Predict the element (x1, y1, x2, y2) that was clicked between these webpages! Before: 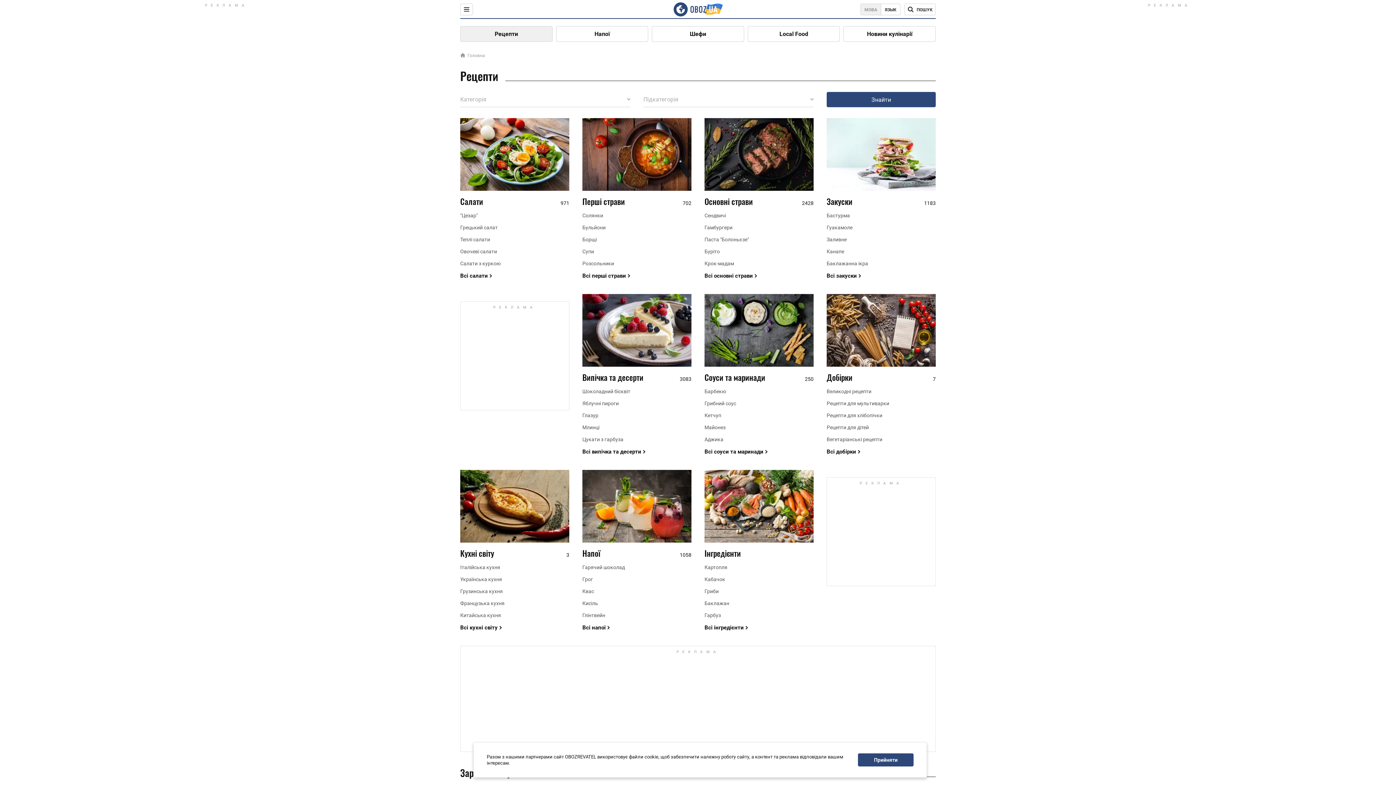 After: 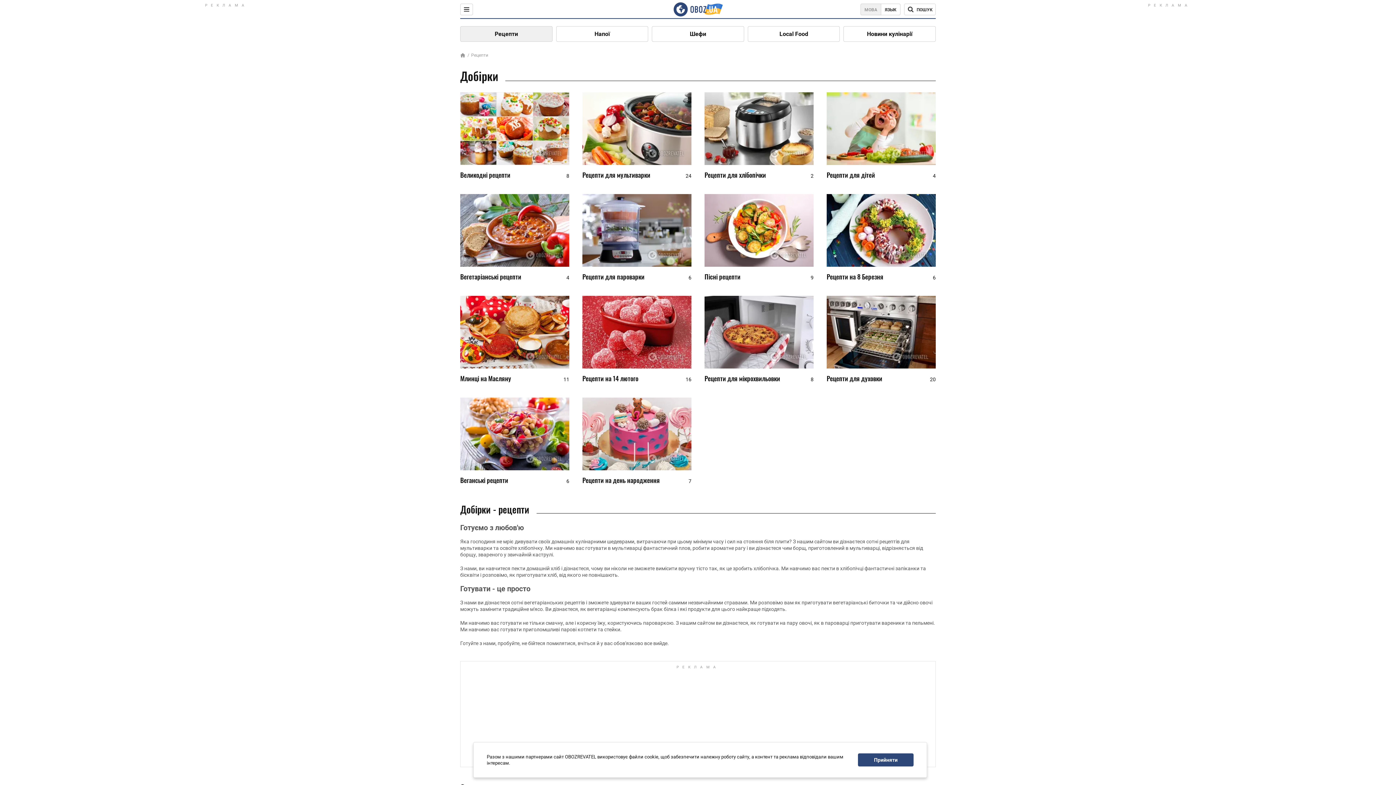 Action: label: Добірки bbox: (826, 371, 852, 383)